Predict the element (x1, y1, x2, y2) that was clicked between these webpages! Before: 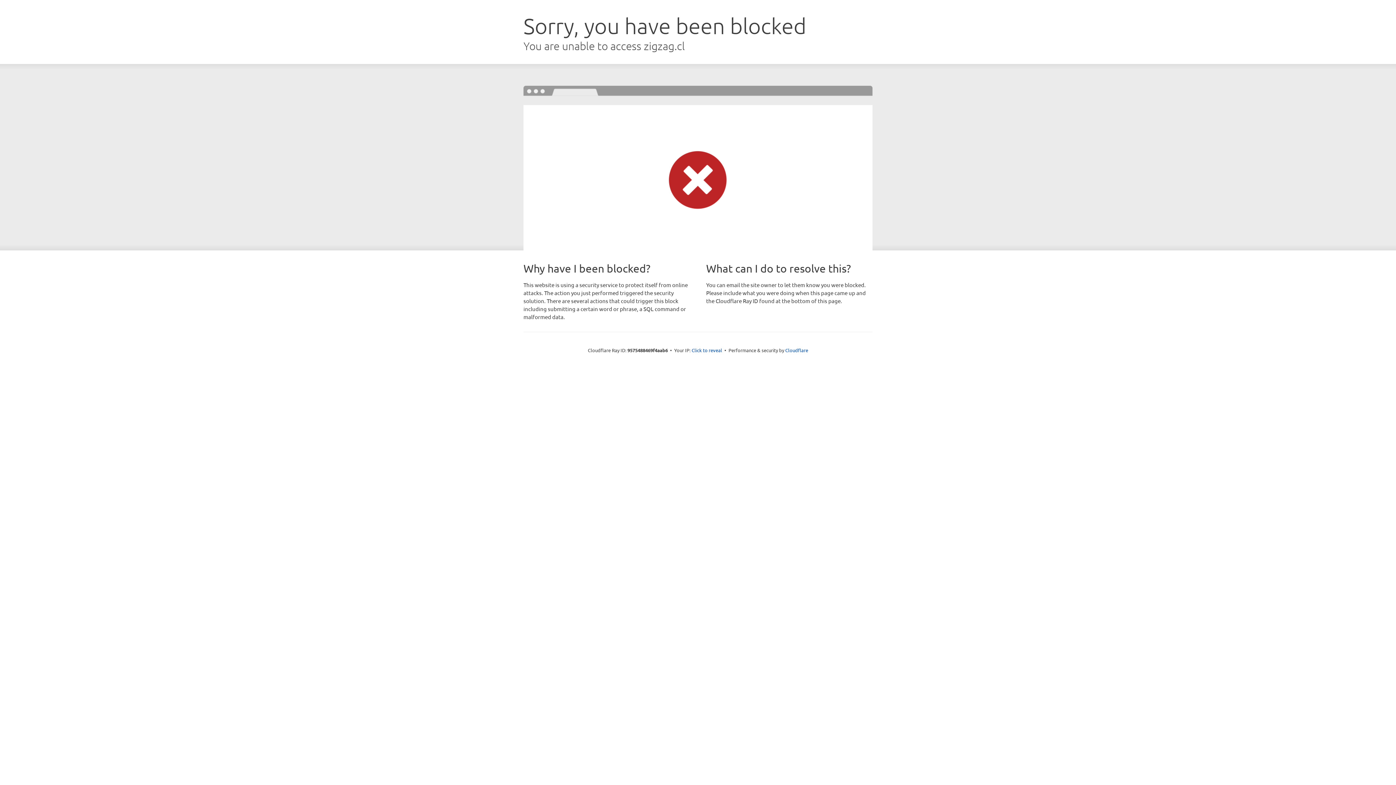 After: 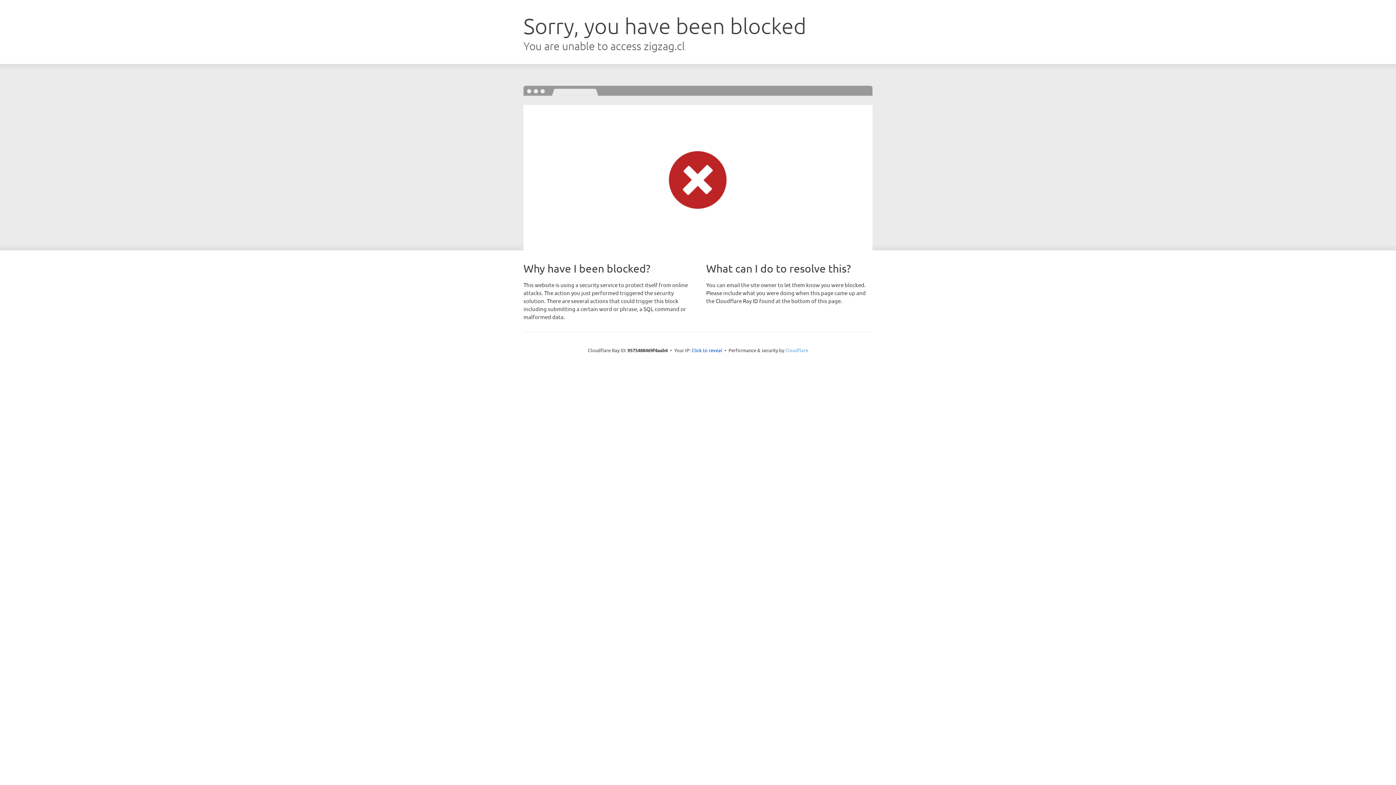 Action: label: Cloudflare bbox: (785, 347, 808, 353)